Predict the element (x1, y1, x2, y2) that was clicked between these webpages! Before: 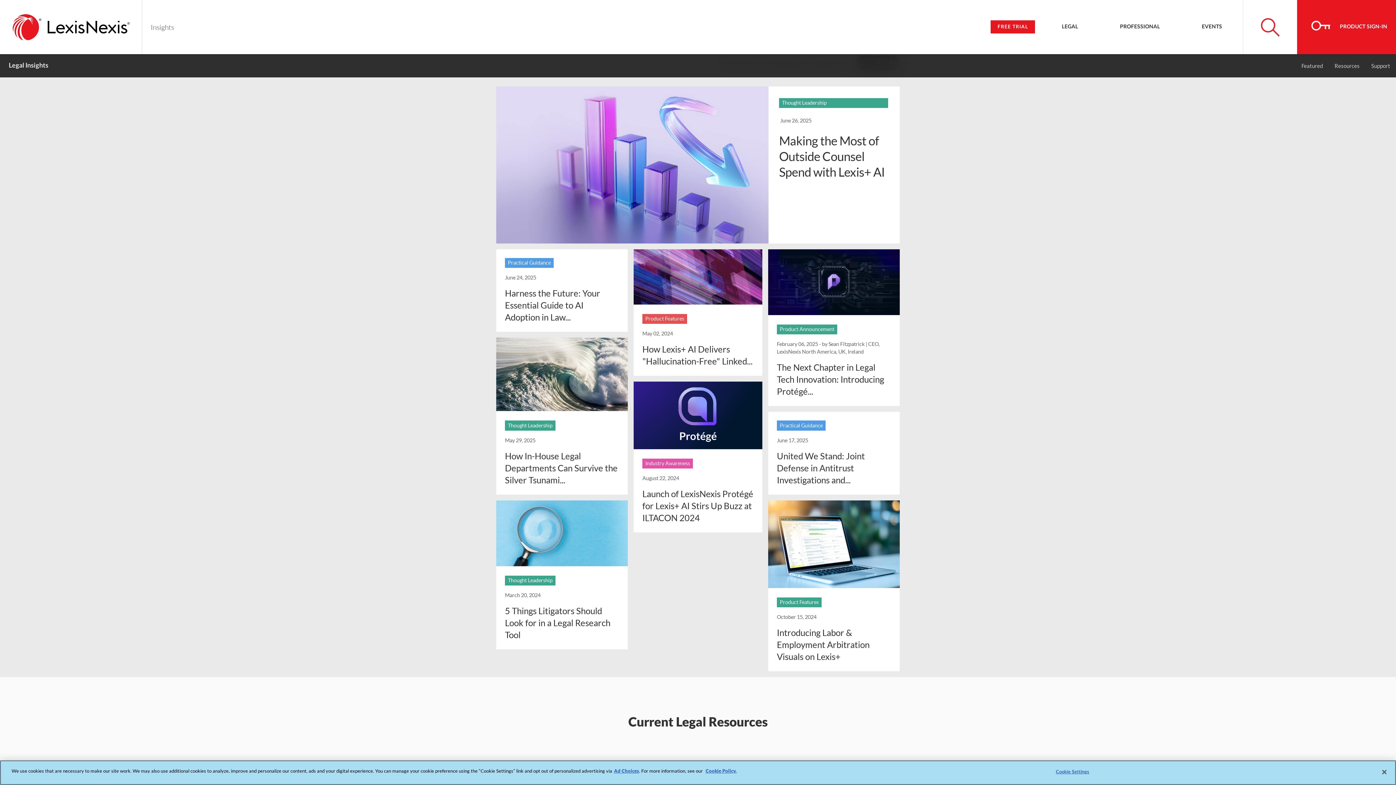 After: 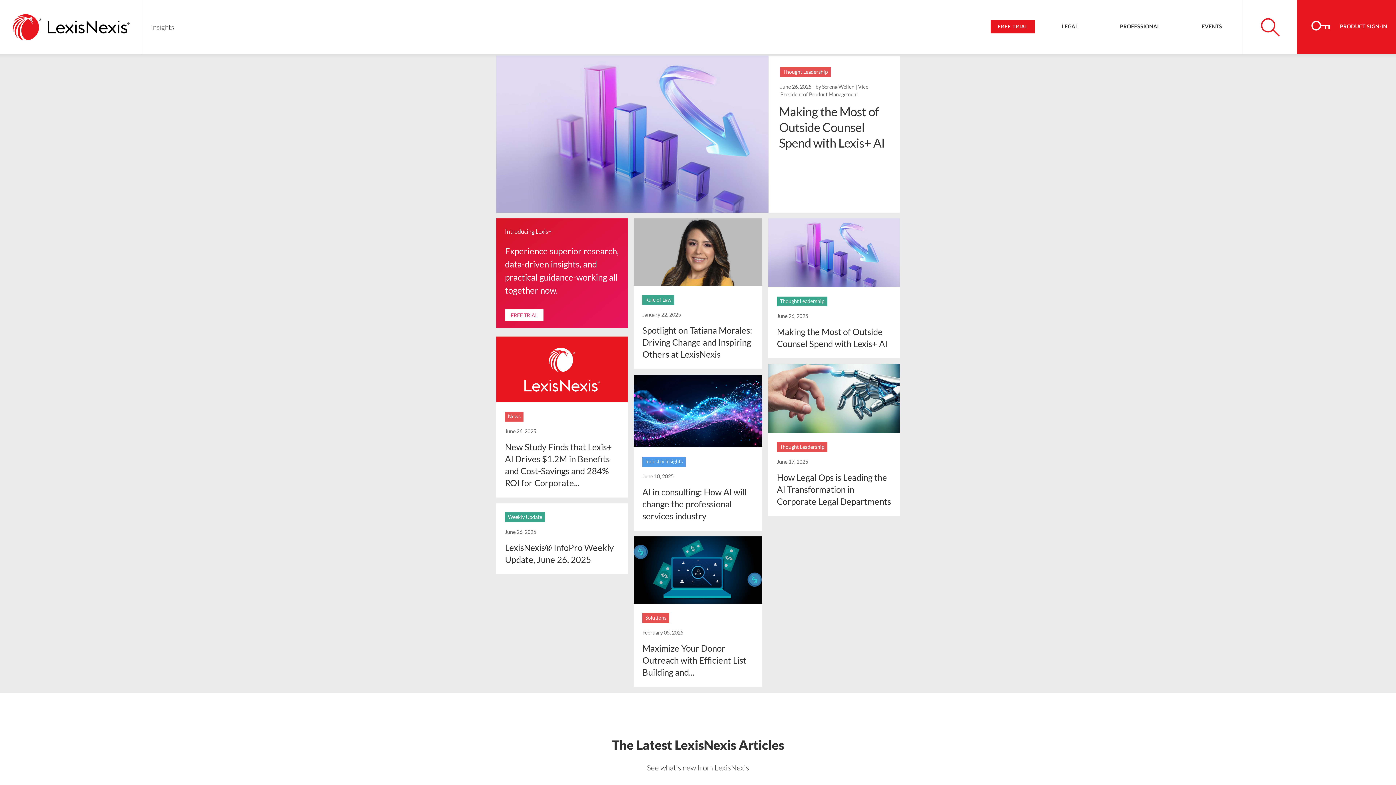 Action: bbox: (141, 0, 174, 54) label: Insights